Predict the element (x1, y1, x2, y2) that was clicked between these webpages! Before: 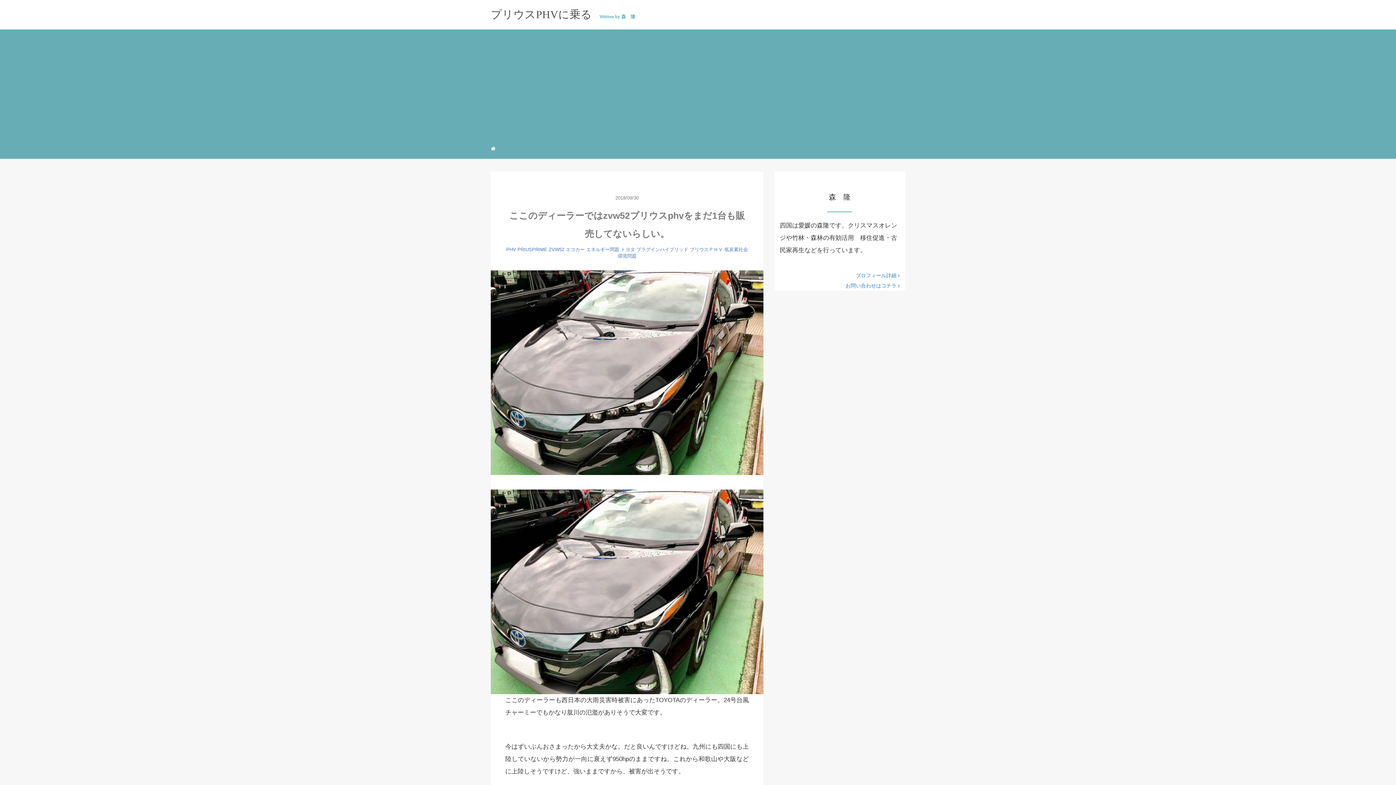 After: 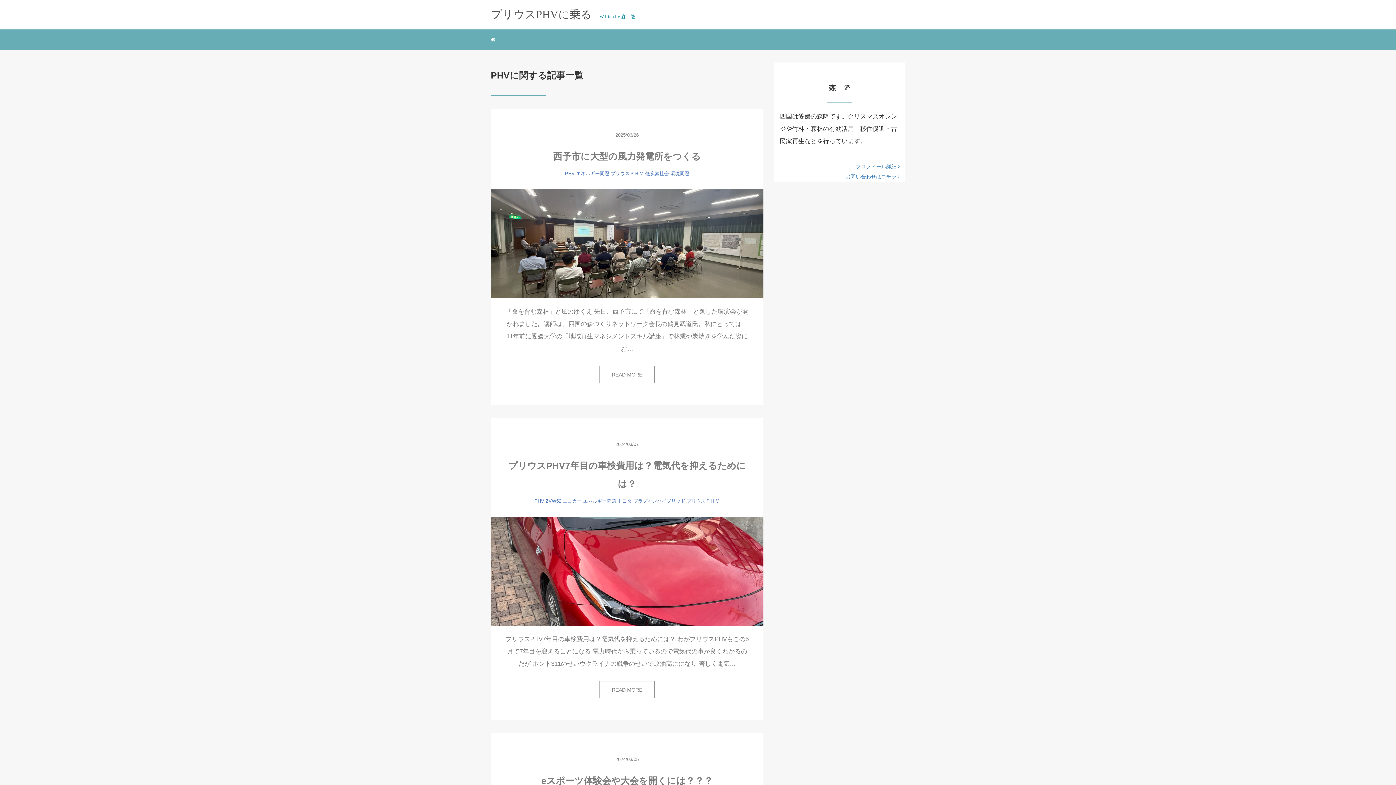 Action: label: PHV bbox: (506, 246, 516, 252)